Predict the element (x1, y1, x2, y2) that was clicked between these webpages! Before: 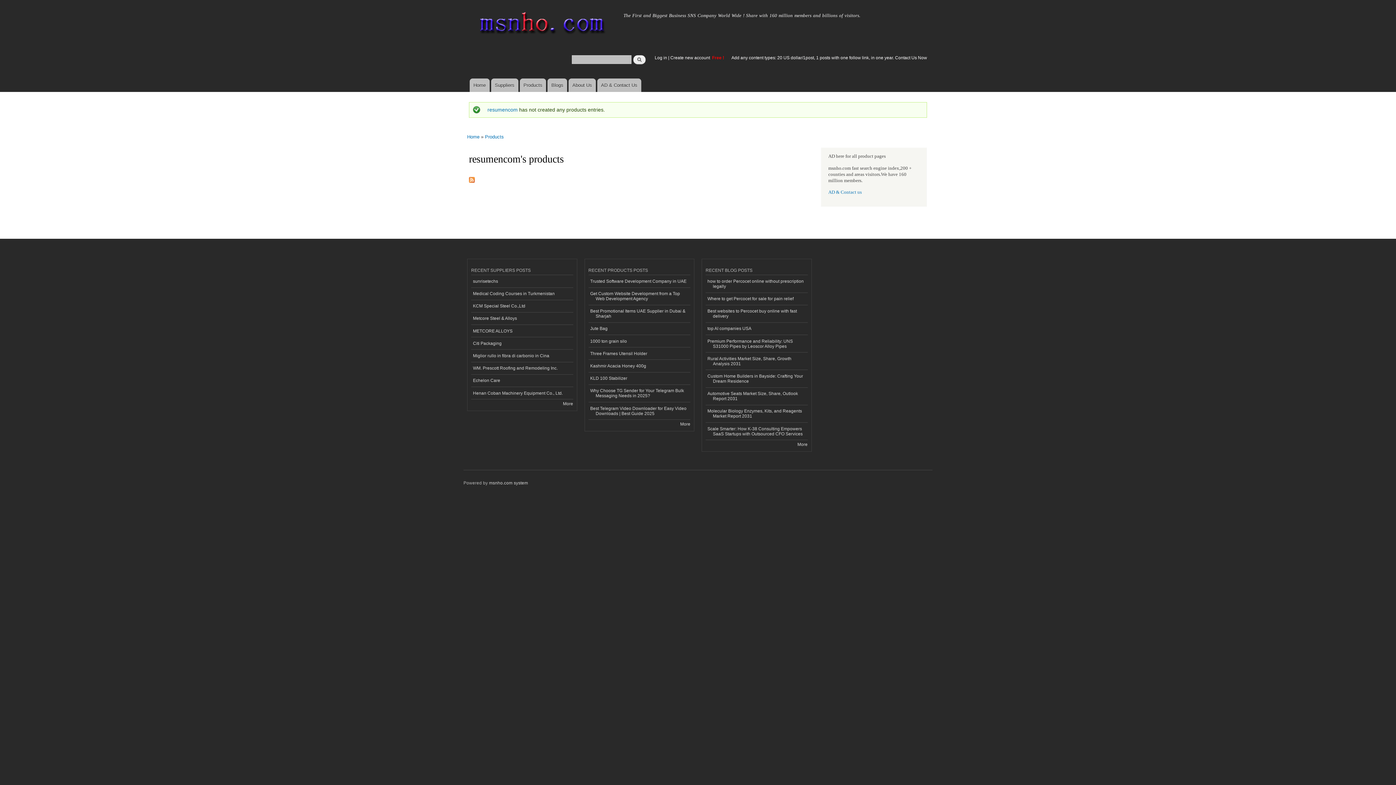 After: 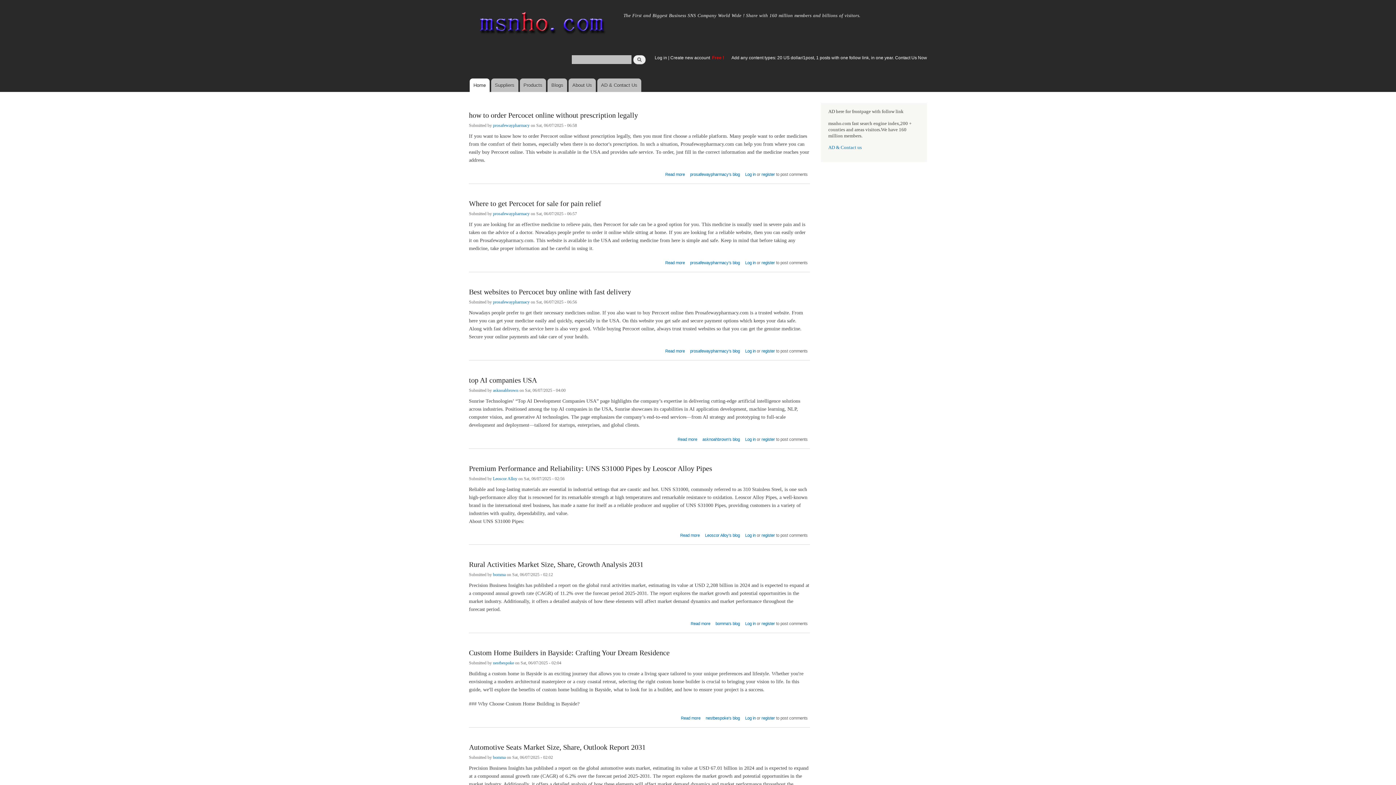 Action: bbox: (469, 78, 489, 92) label: Home